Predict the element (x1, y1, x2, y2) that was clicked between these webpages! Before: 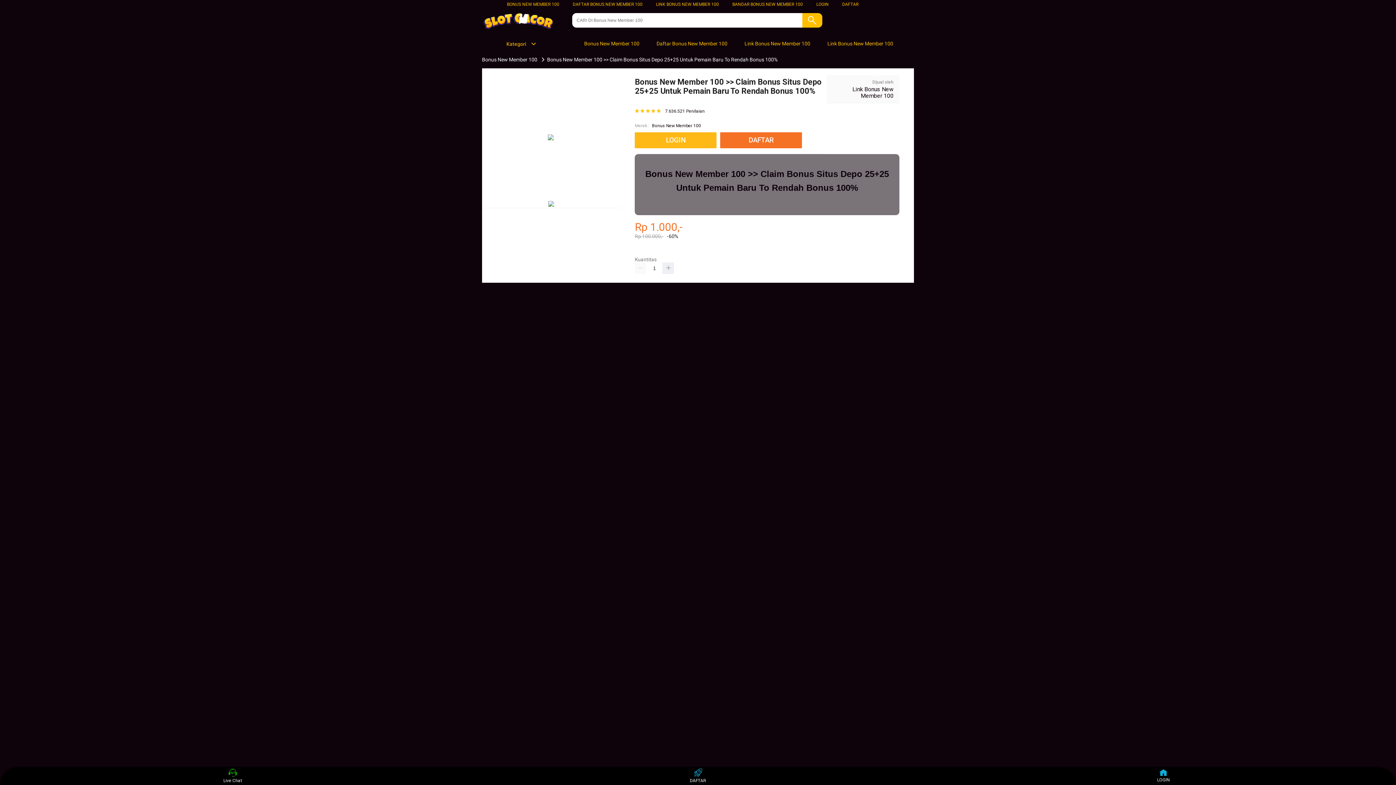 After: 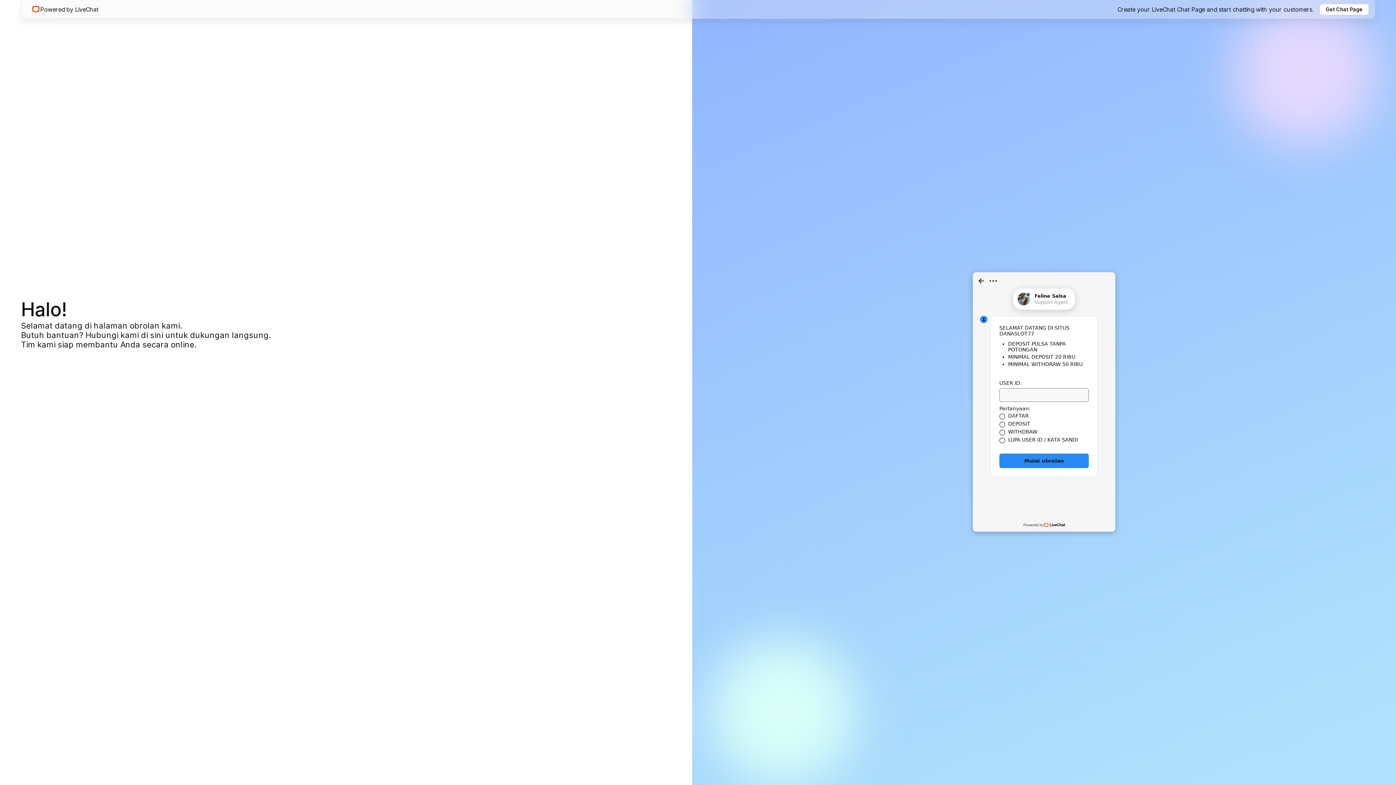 Action: bbox: (219, 768, 246, 783) label: Live Chat